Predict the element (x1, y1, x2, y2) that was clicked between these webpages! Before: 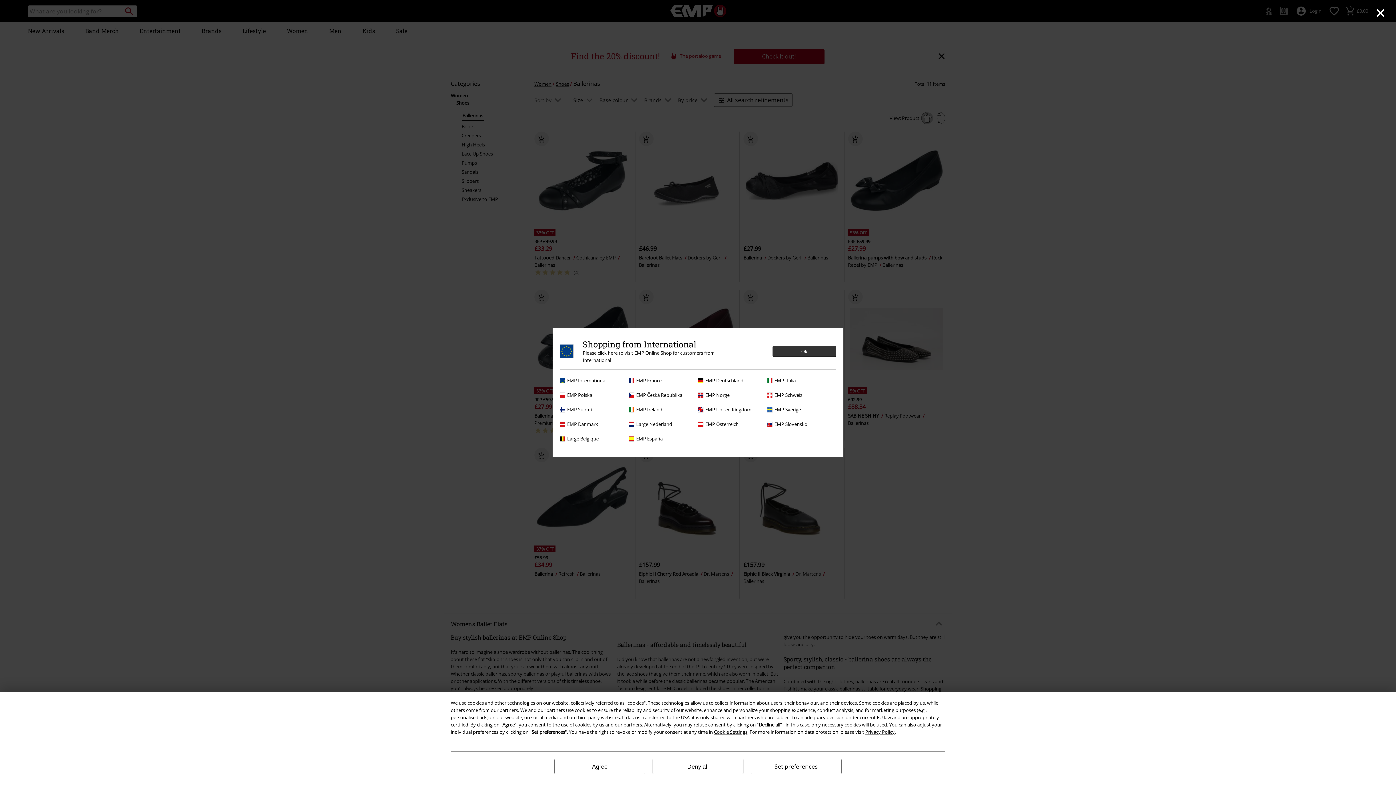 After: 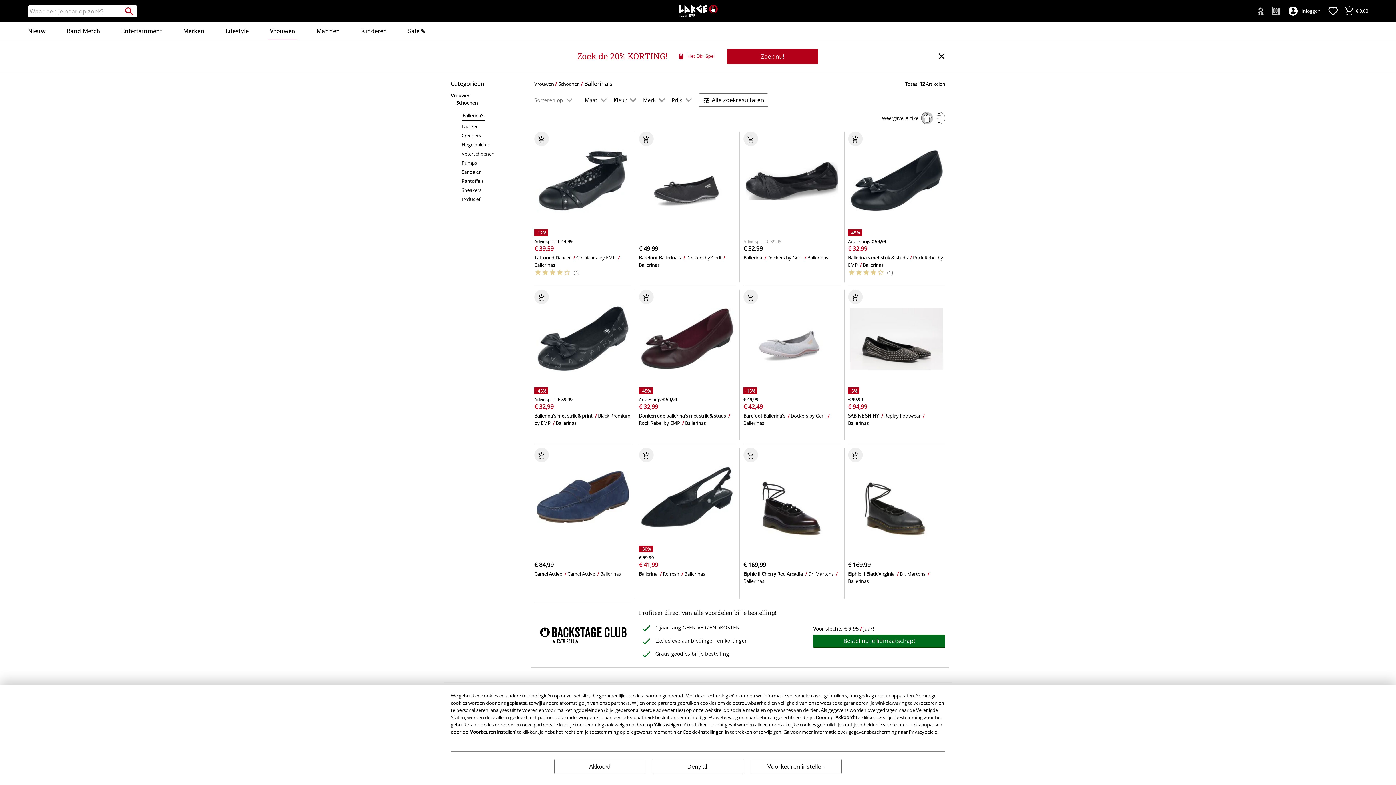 Action: label: Large Nederland bbox: (629, 420, 694, 428)